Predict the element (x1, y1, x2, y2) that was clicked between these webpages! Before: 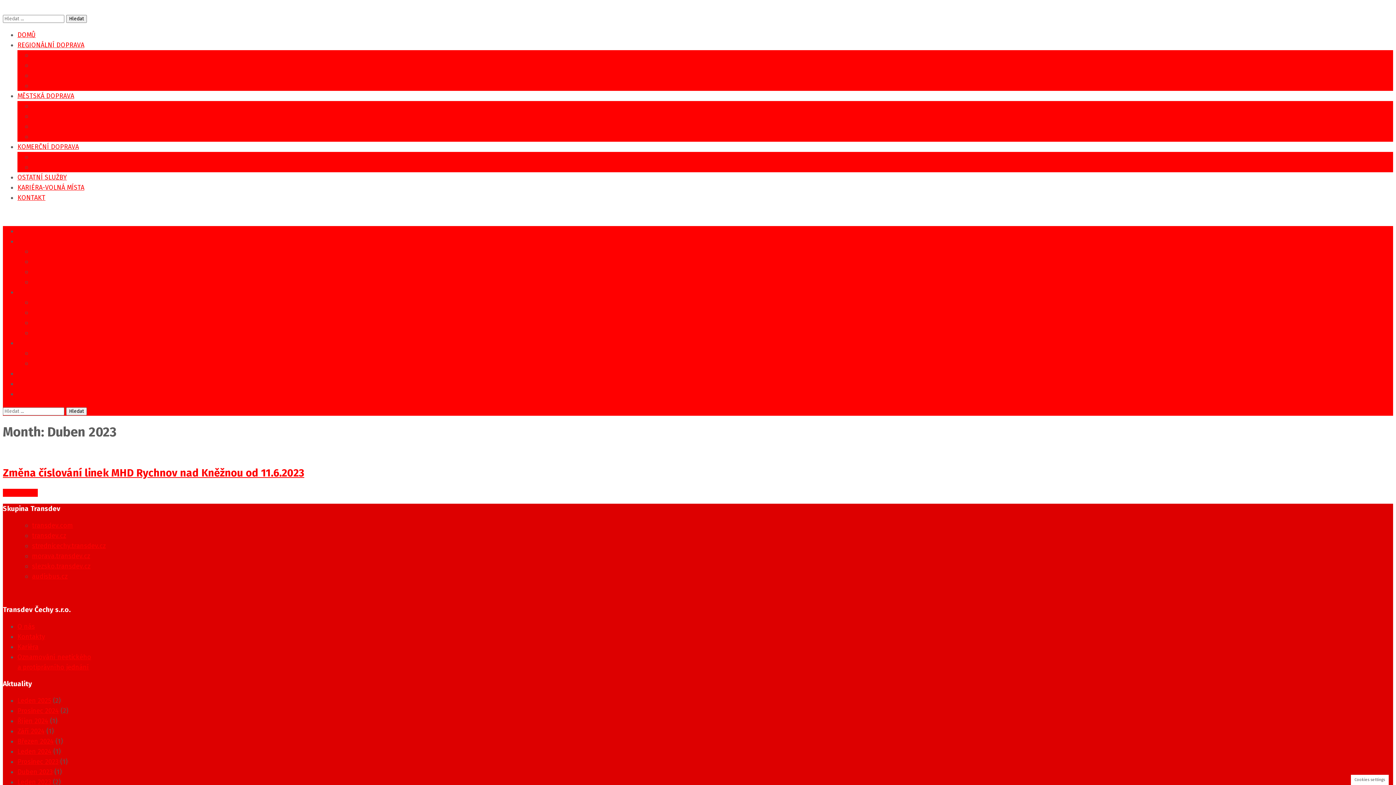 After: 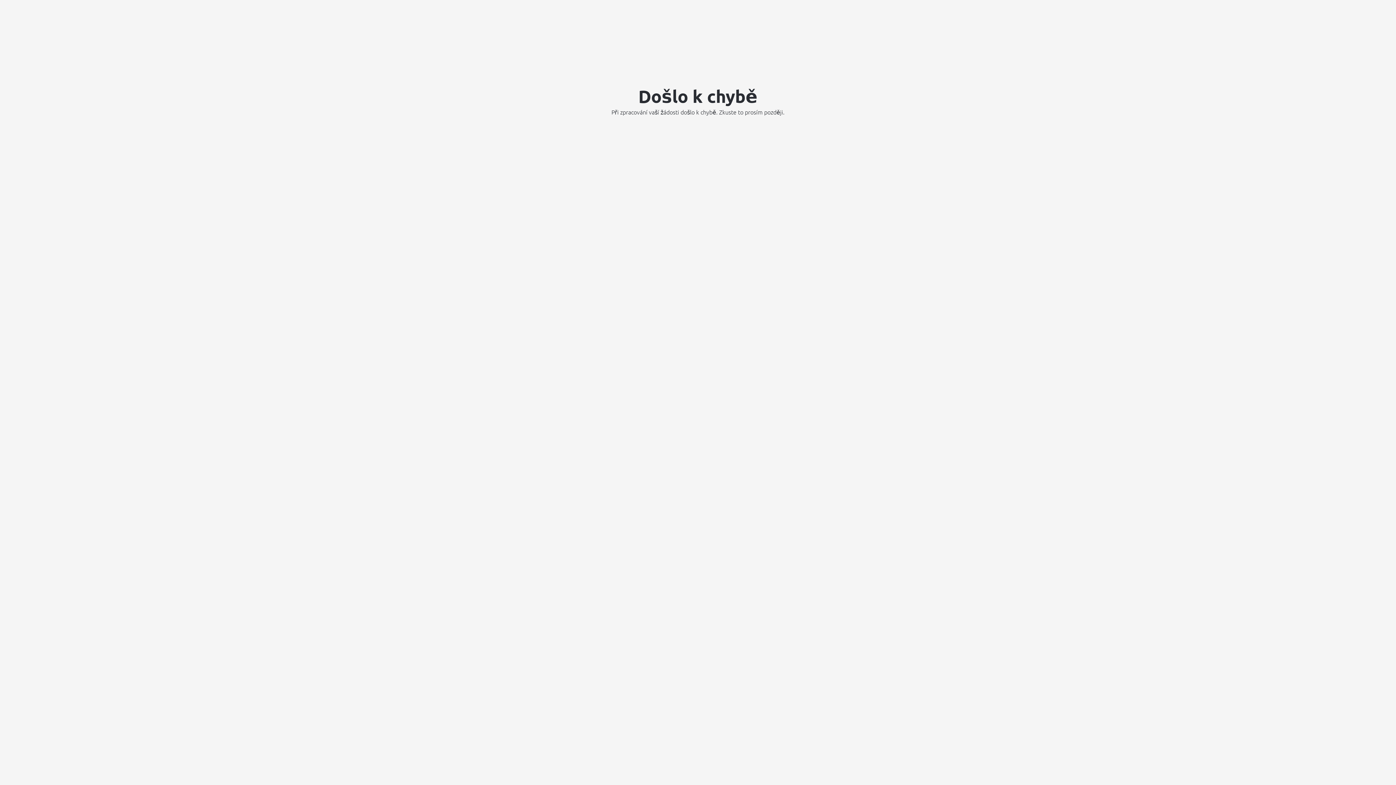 Action: bbox: (32, 552, 90, 560) label: morava.transdev.cz